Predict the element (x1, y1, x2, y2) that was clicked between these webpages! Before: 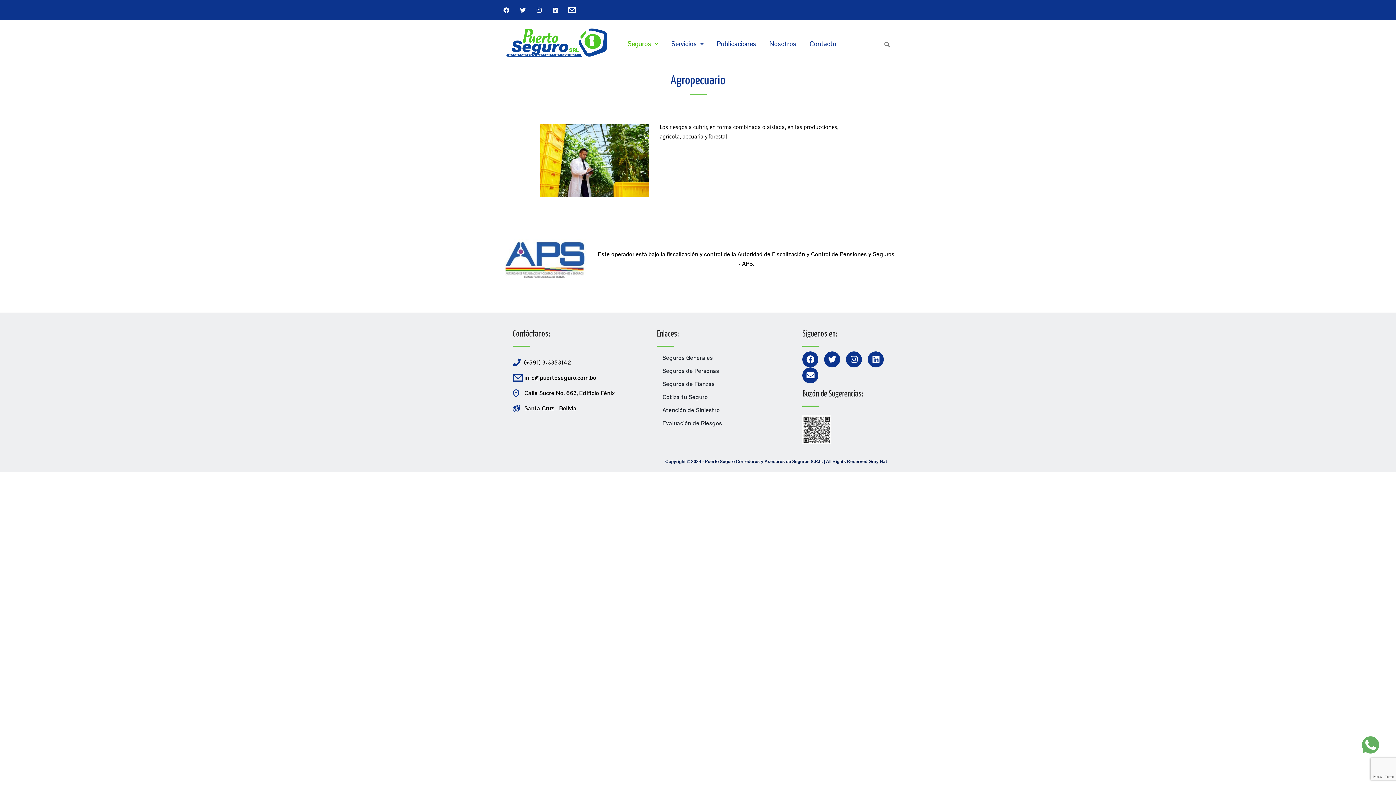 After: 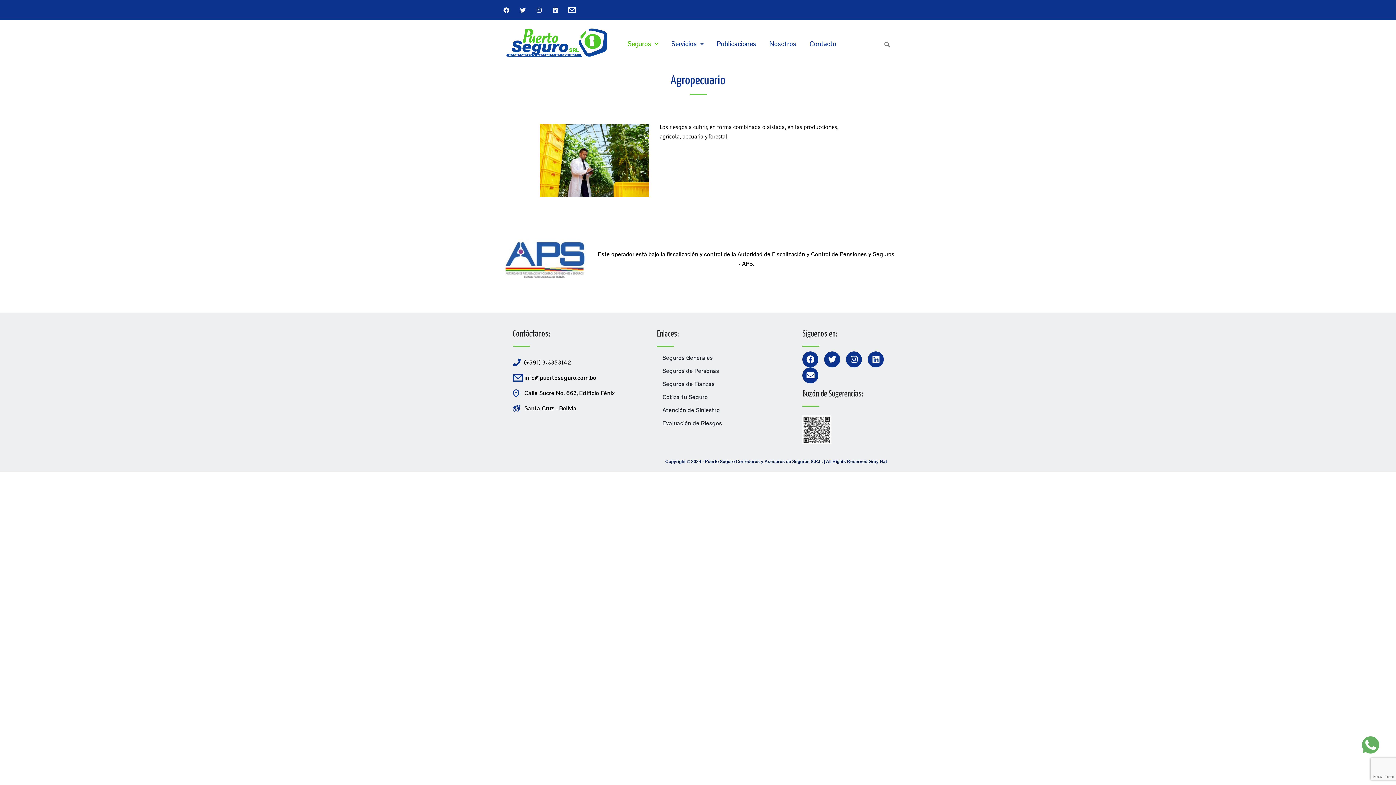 Action: label: Instagram bbox: (532, 3, 545, 16)